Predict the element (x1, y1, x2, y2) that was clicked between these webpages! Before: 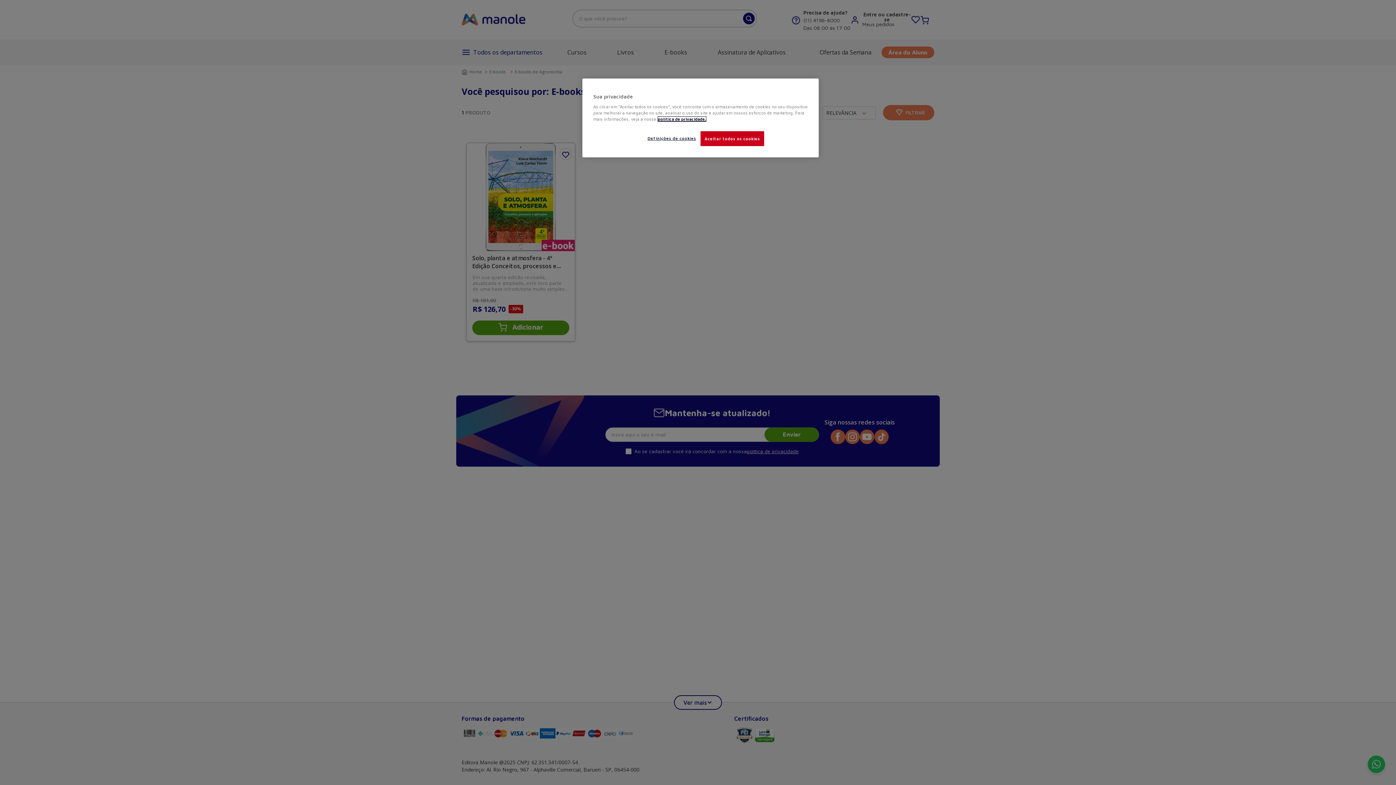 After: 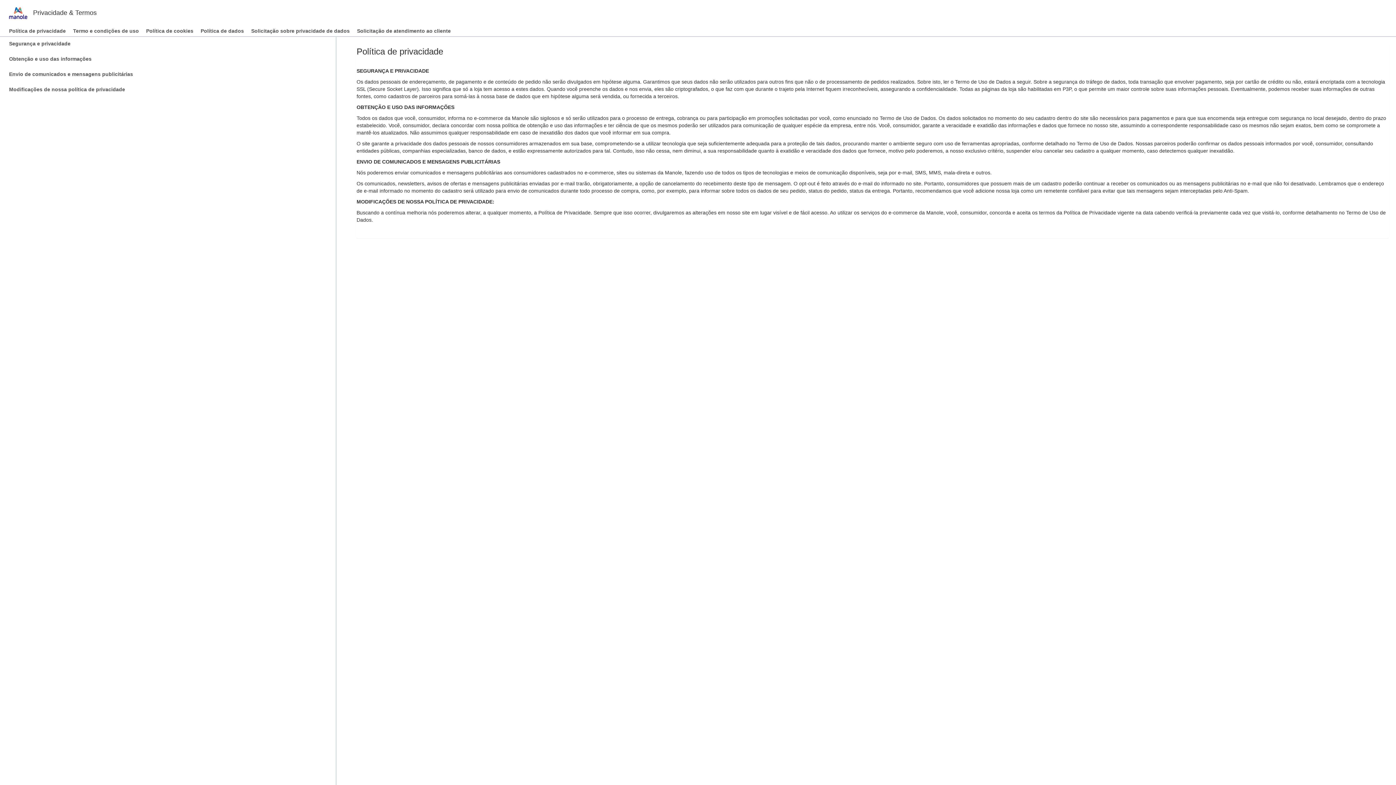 Action: label: Mais informações sobre a sua privacidade, abre em uma nova guia bbox: (658, 116, 706, 121)